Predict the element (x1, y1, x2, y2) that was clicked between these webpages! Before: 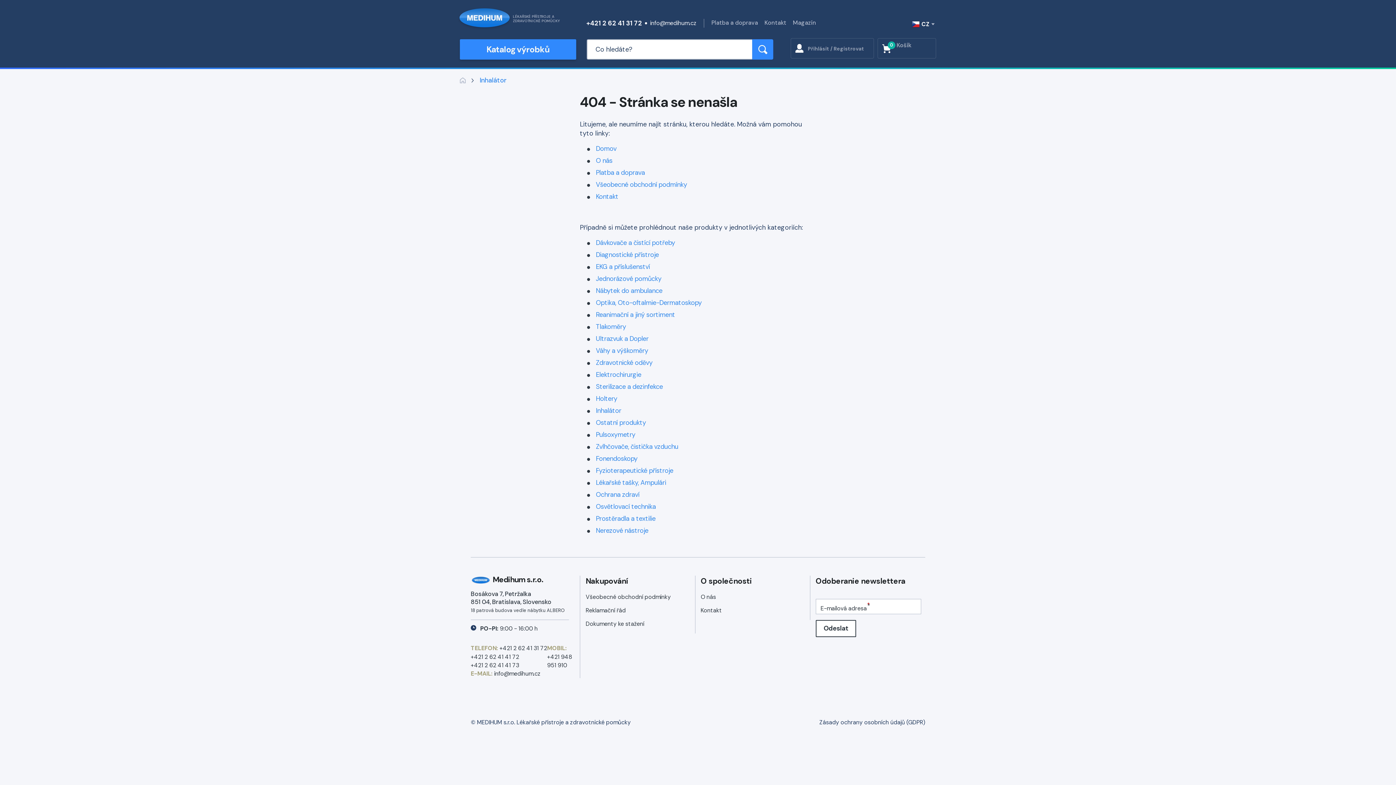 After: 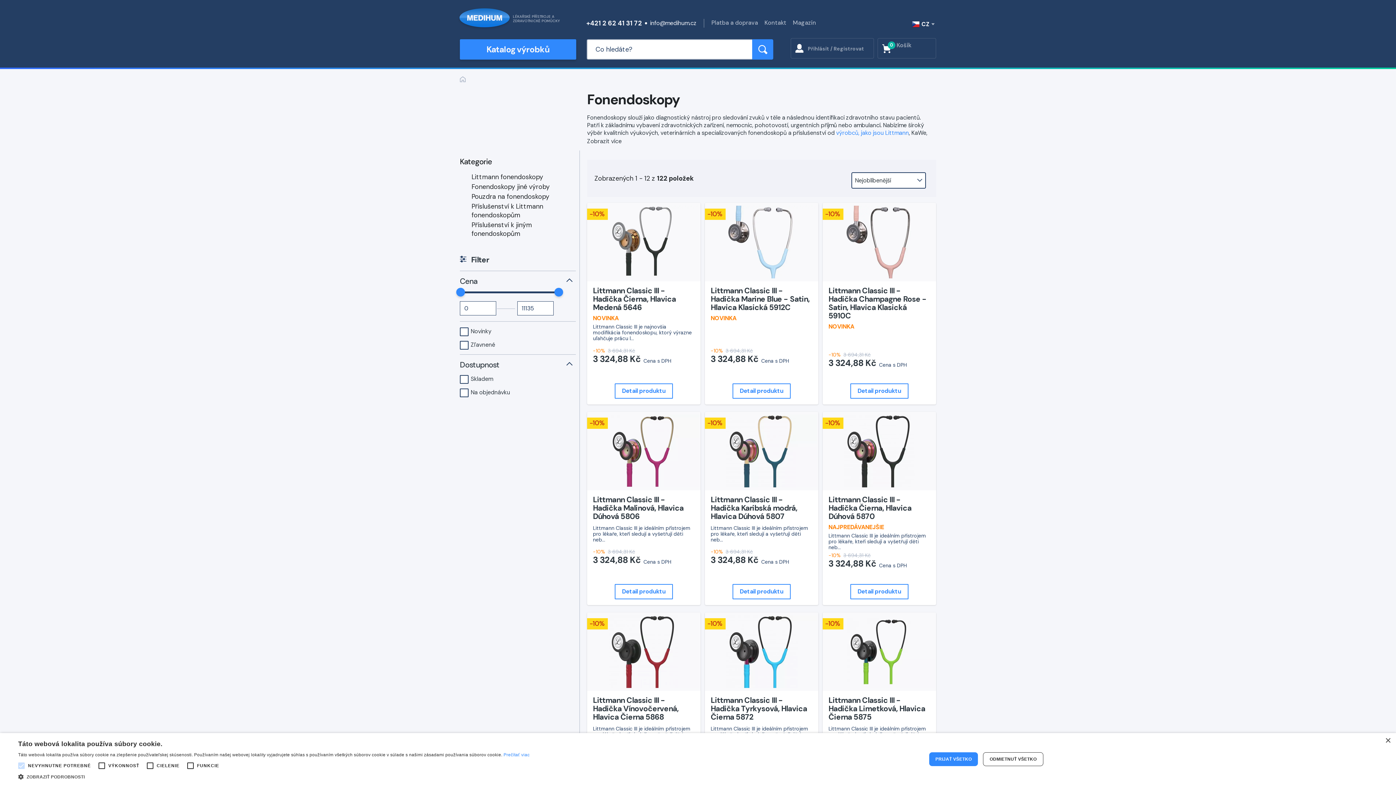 Action: label: Fonendoskopy bbox: (595, 454, 637, 463)